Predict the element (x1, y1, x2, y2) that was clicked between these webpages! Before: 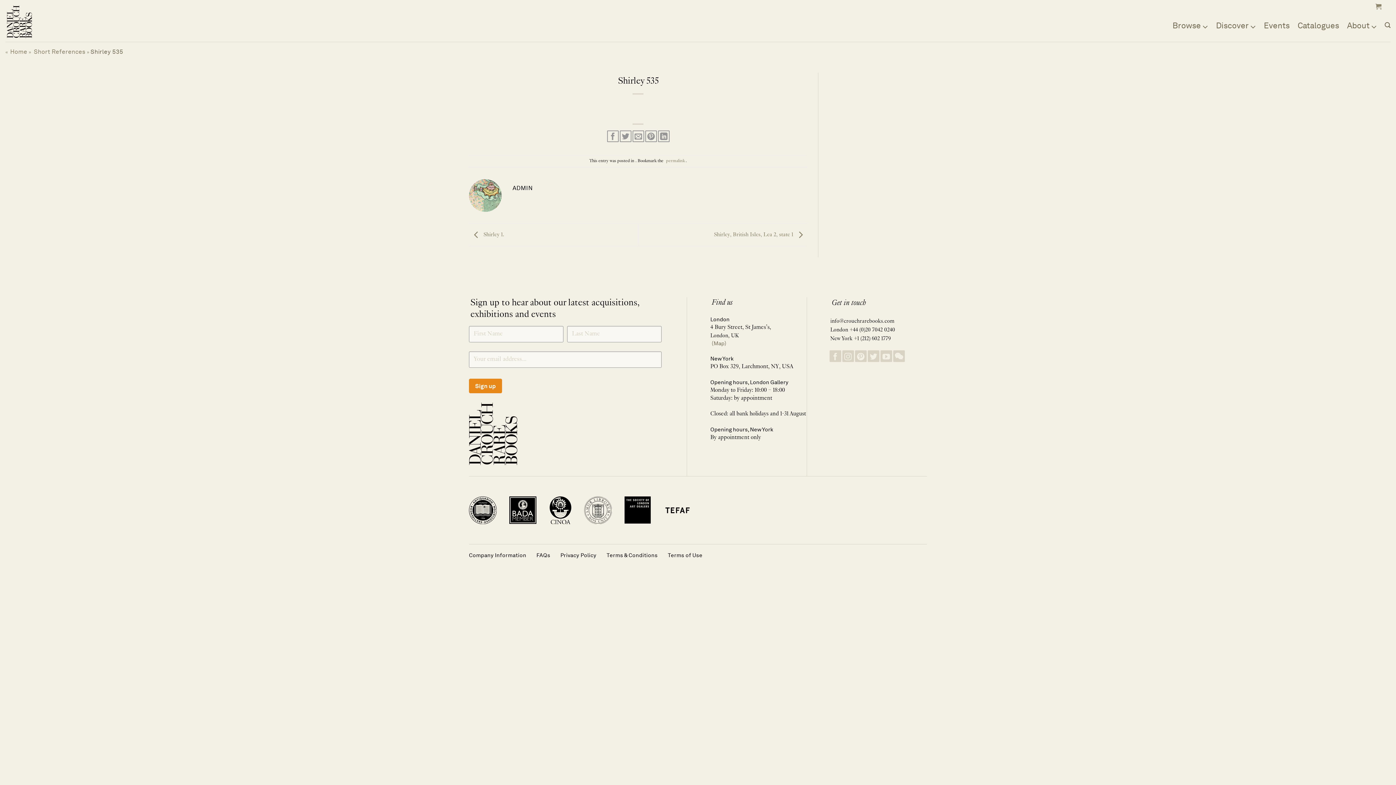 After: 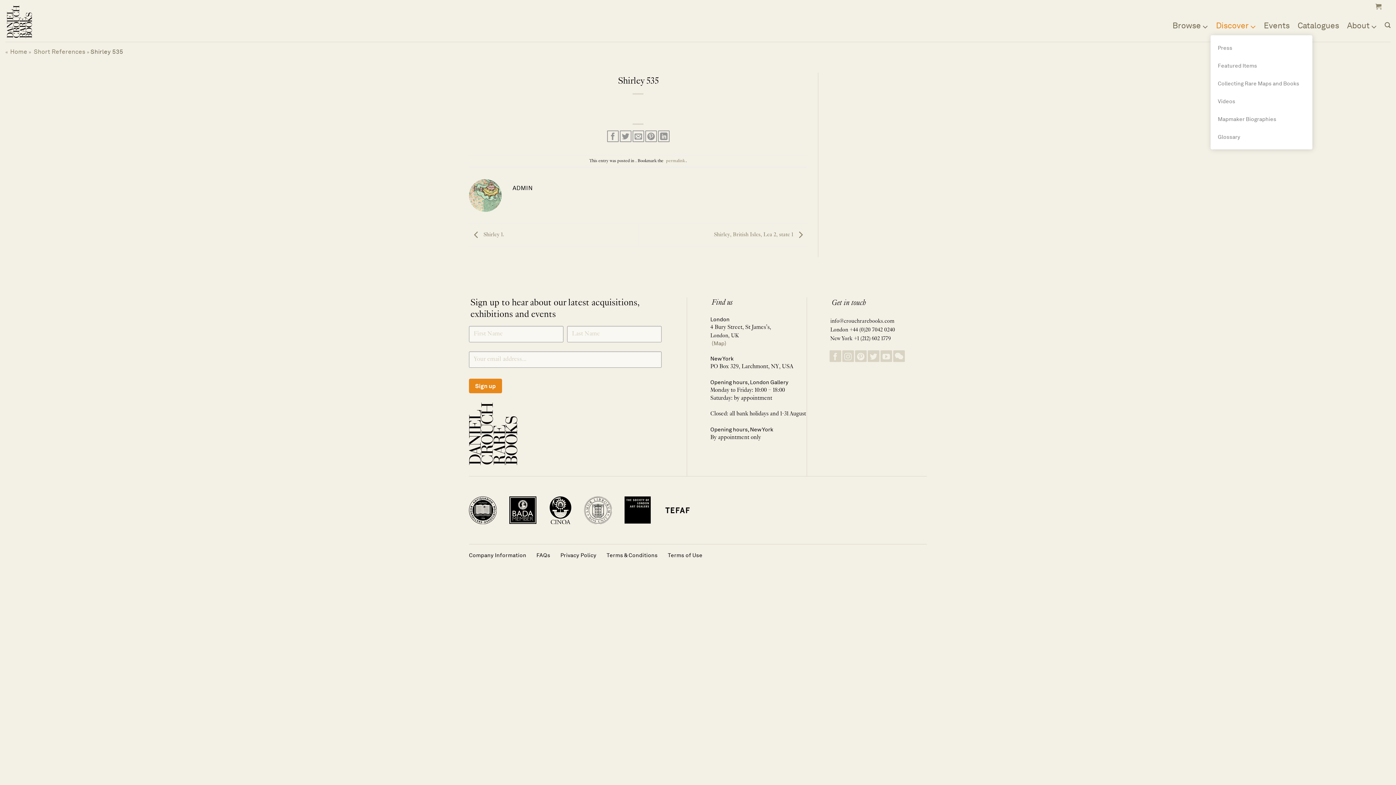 Action: bbox: (1216, 15, 1256, 35) label: Discover